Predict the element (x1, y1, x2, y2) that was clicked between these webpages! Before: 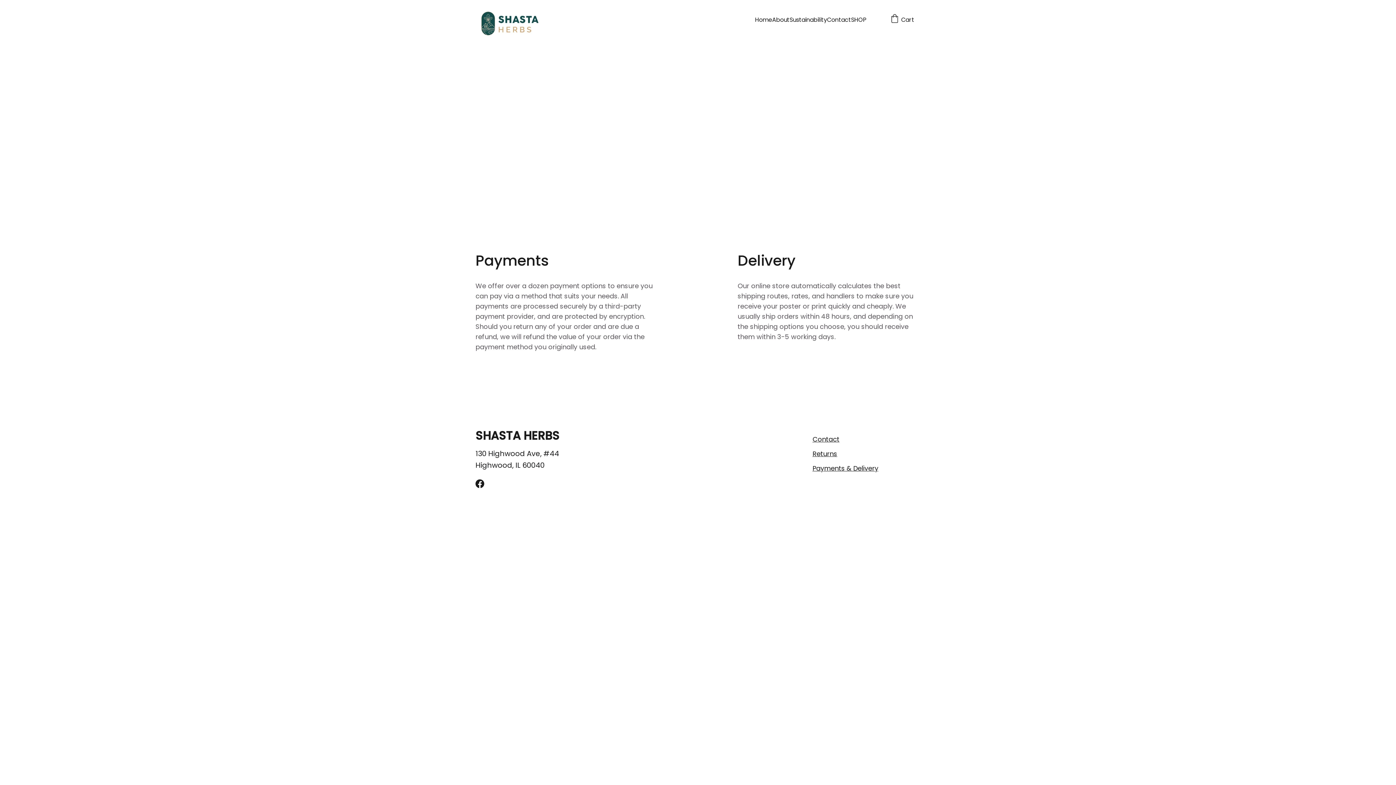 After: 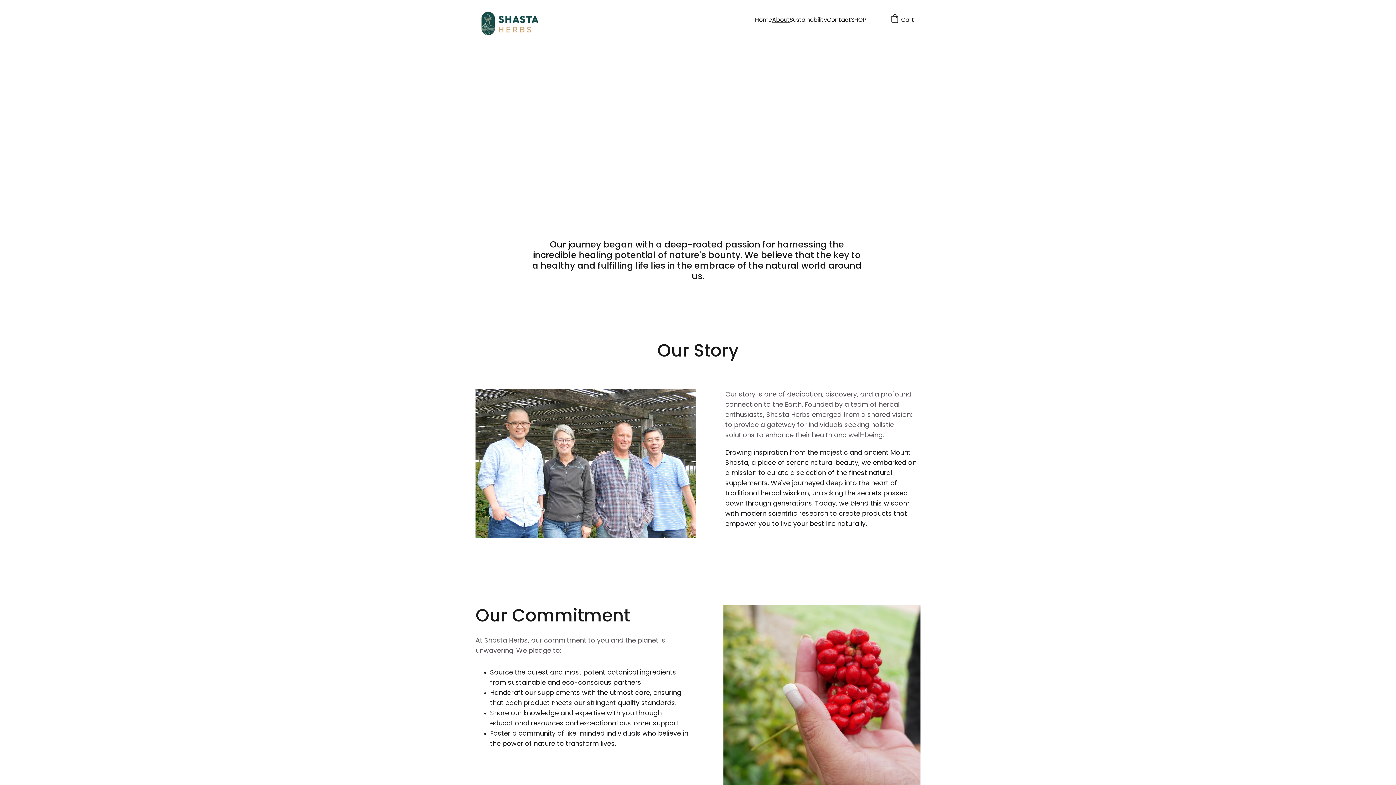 Action: label: About bbox: (772, 15, 789, 24)